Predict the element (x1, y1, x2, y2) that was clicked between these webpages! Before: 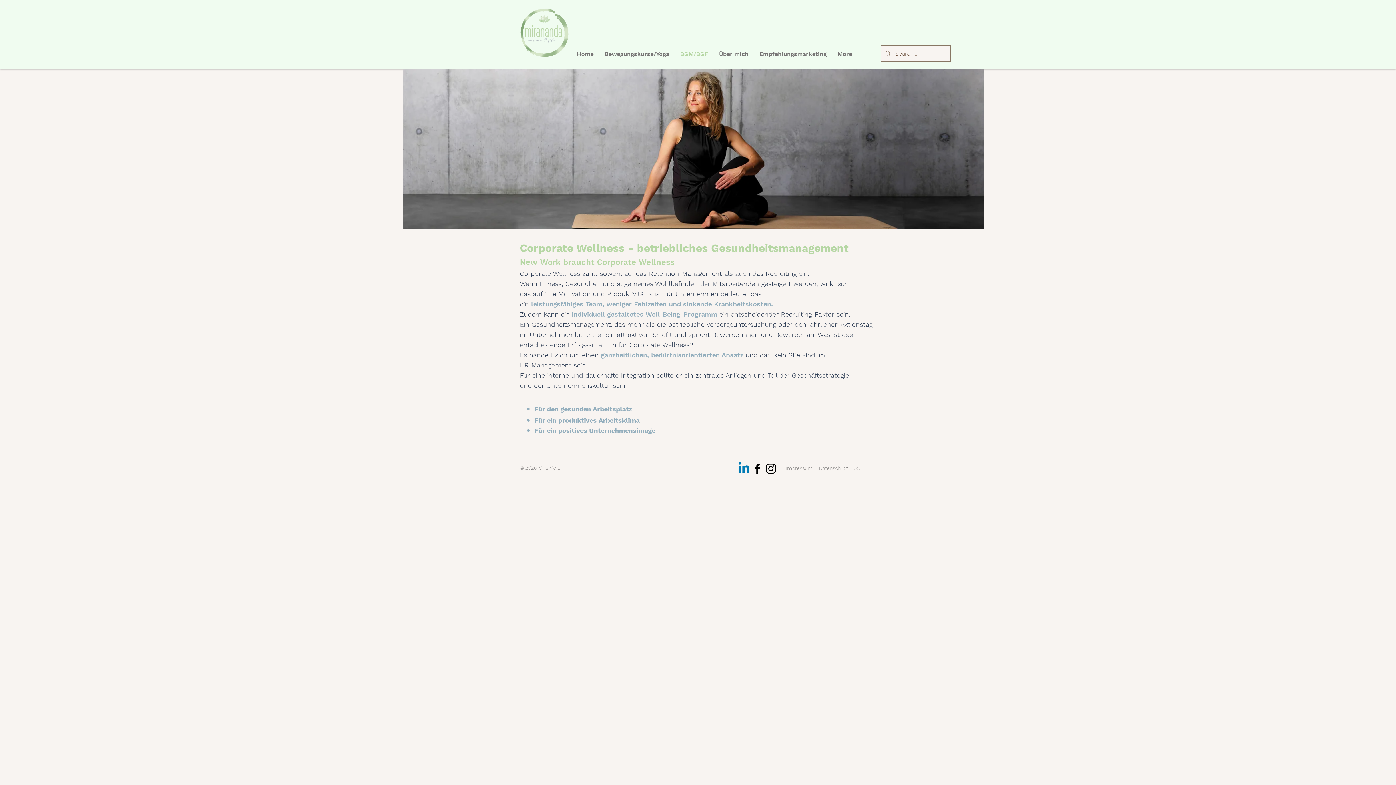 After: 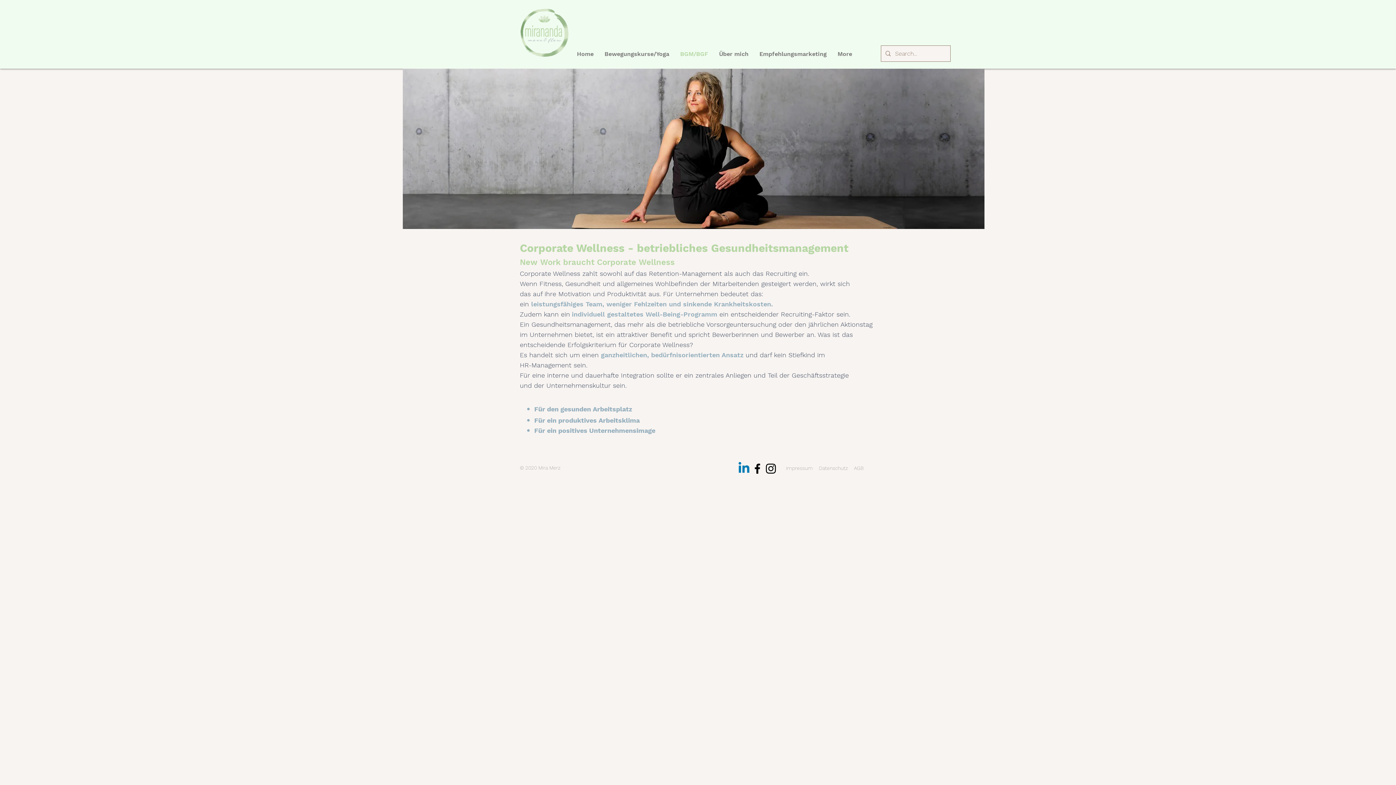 Action: bbox: (750, 462, 764, 475) label: Facebook